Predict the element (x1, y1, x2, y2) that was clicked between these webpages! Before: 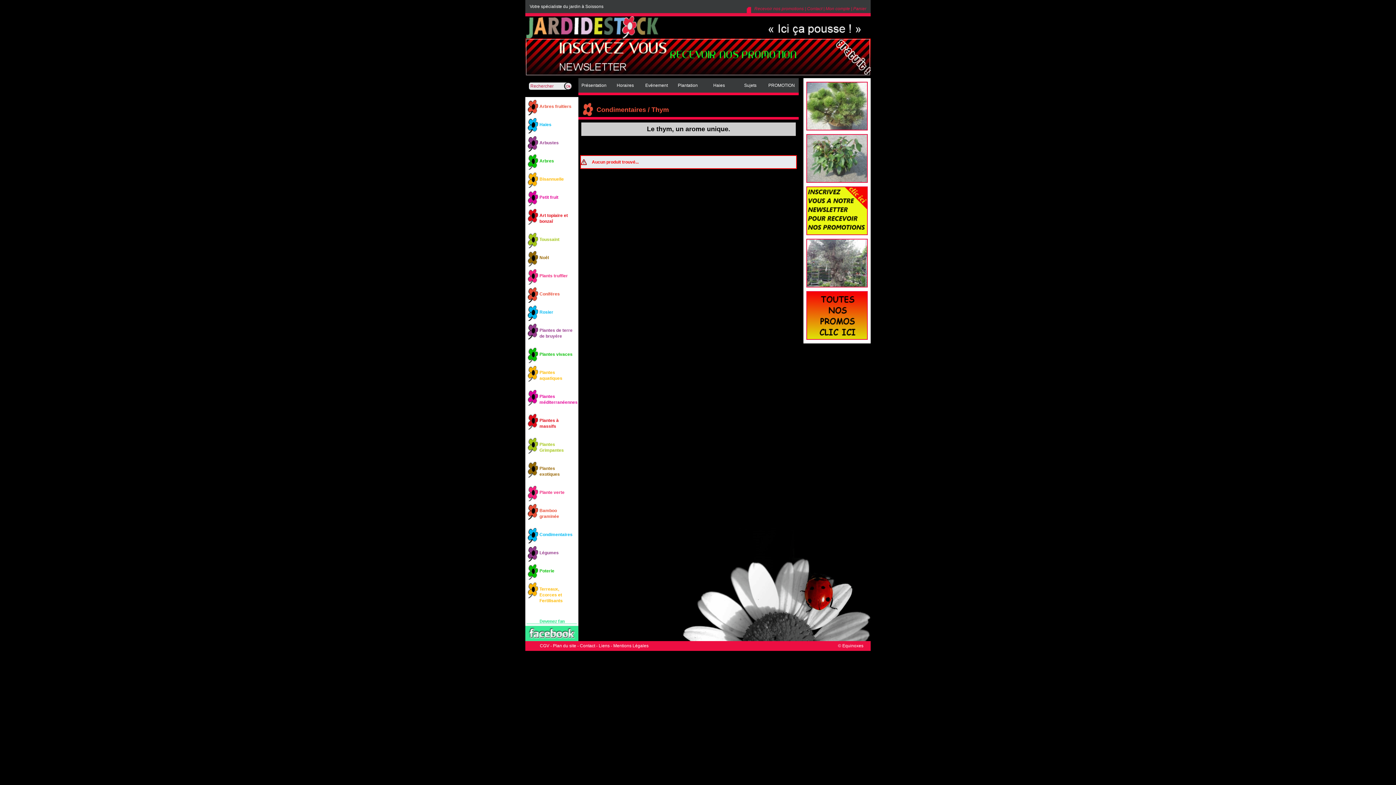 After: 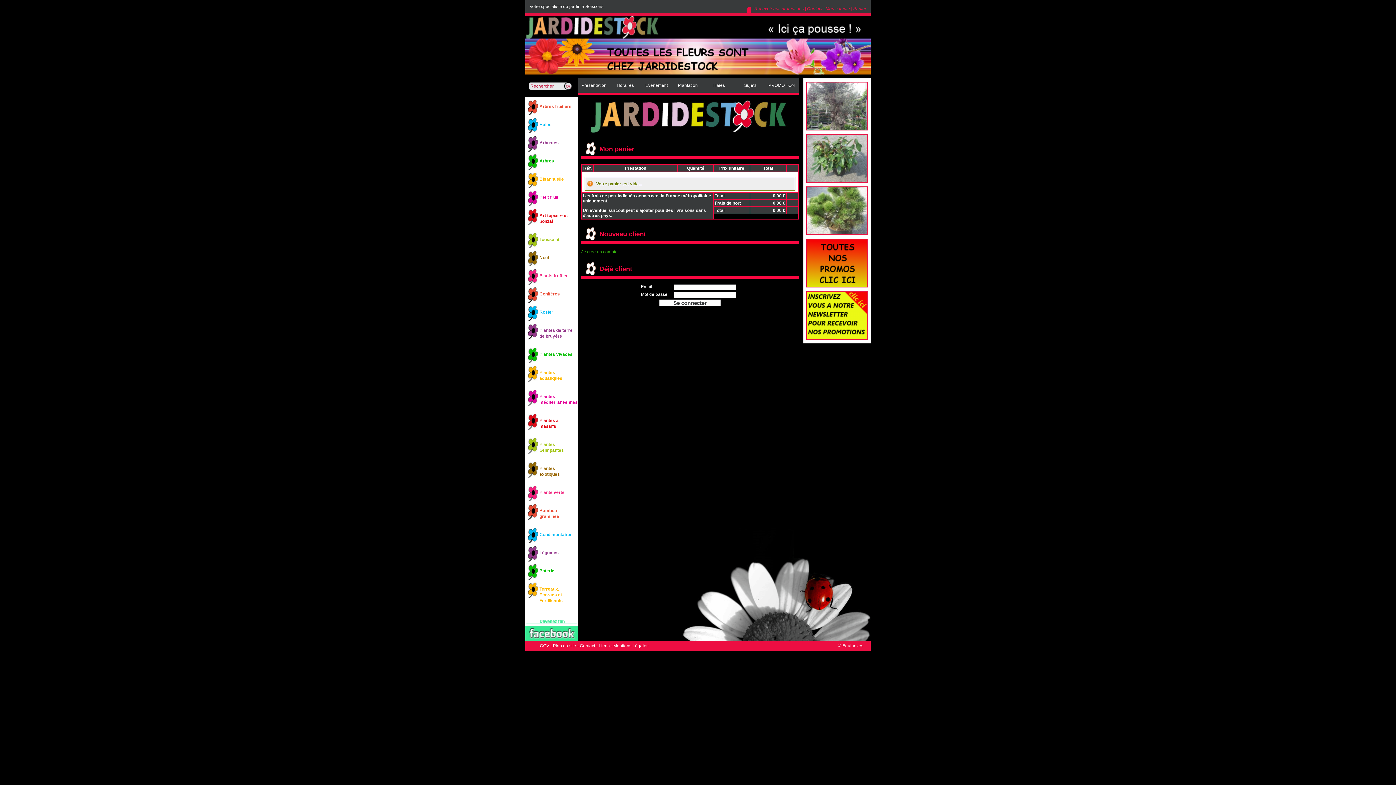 Action: label: Panier bbox: (853, 6, 866, 11)